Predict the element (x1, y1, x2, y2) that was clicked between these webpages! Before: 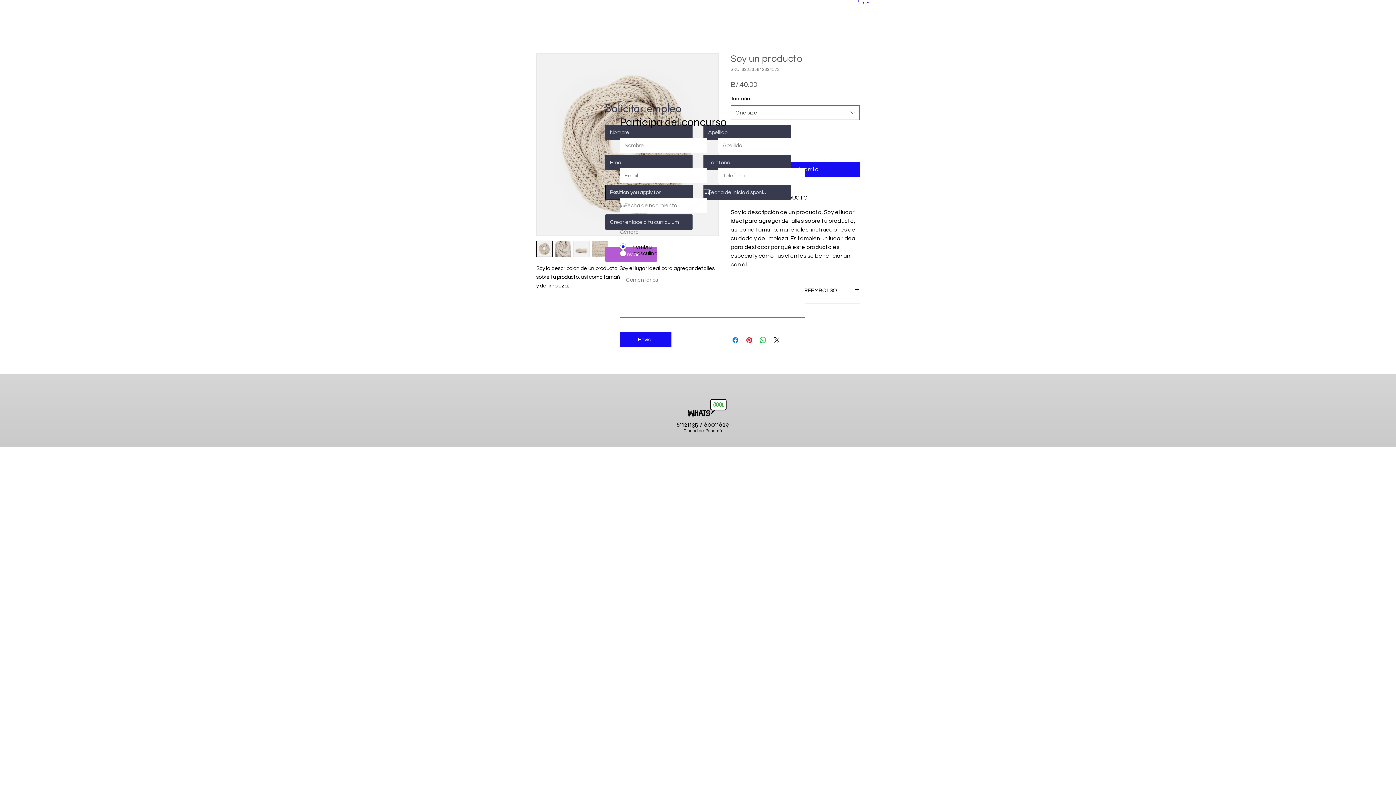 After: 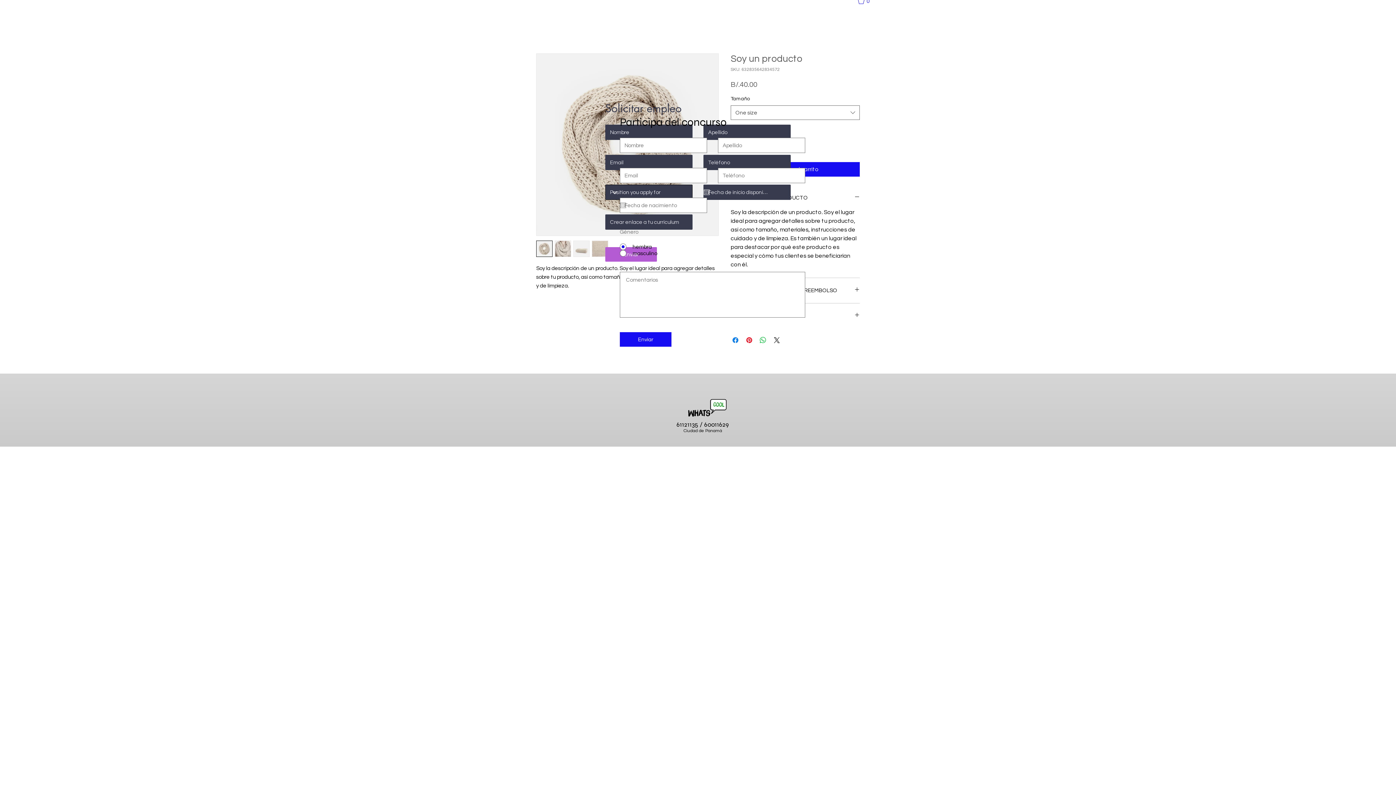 Action: bbox: (536, 240, 552, 257)